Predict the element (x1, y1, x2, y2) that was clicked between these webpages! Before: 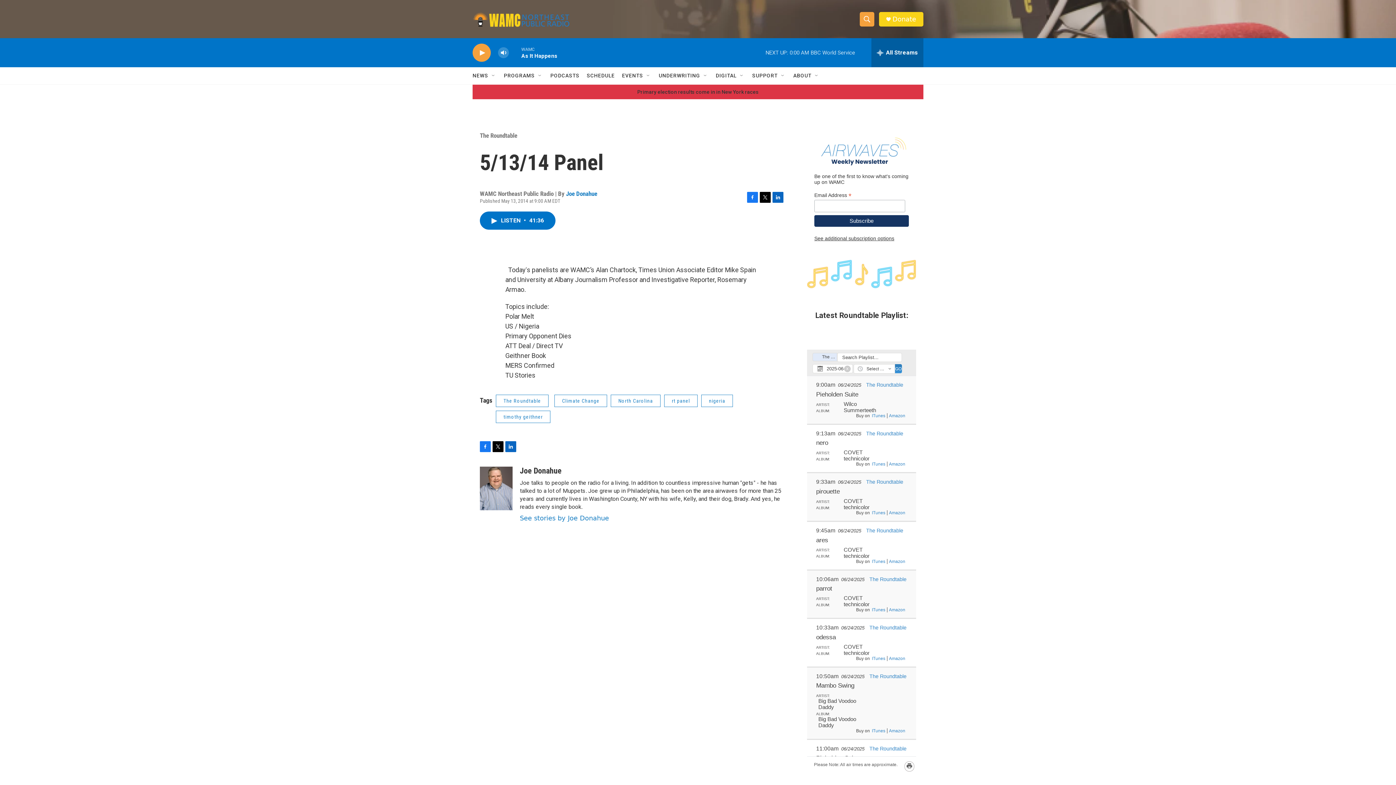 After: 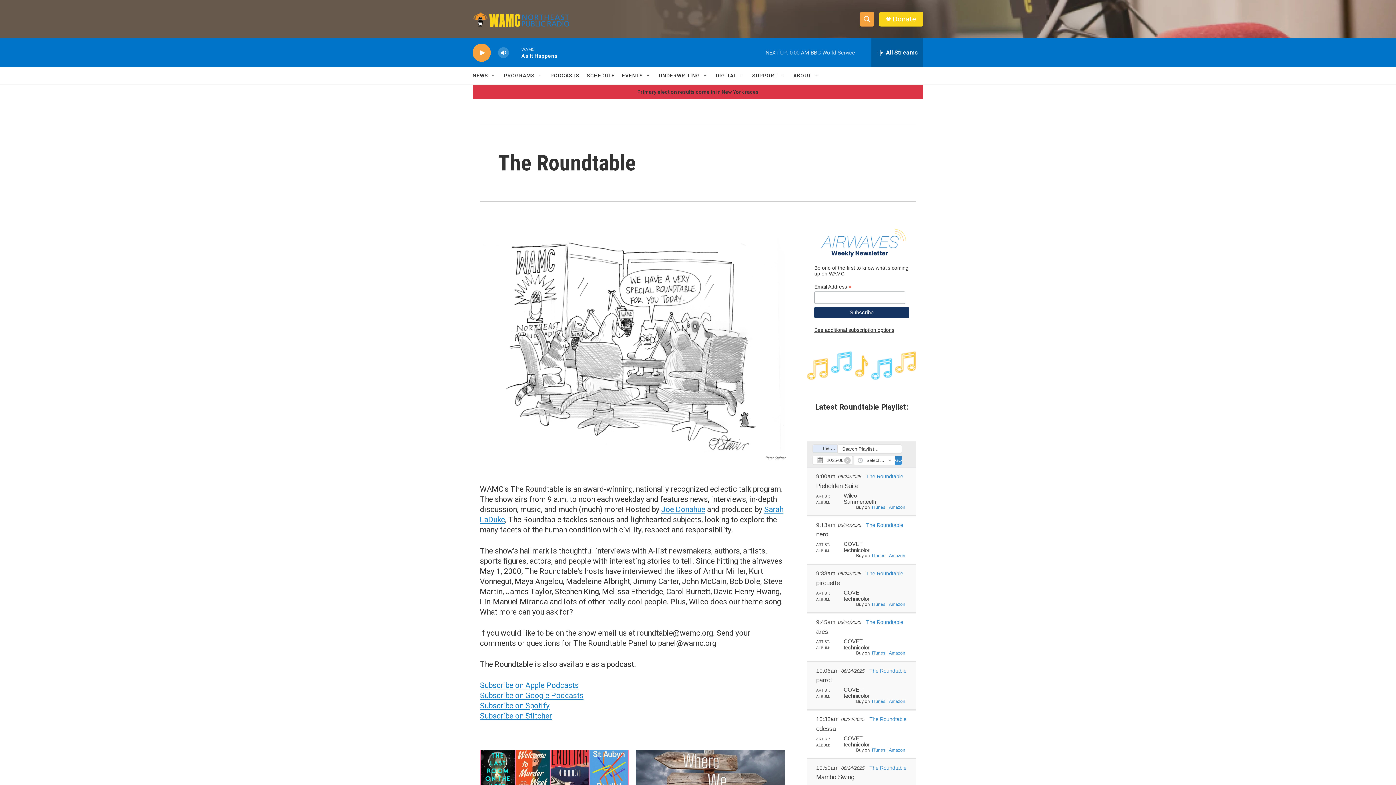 Action: label: The Roundtable bbox: (480, 132, 517, 139)